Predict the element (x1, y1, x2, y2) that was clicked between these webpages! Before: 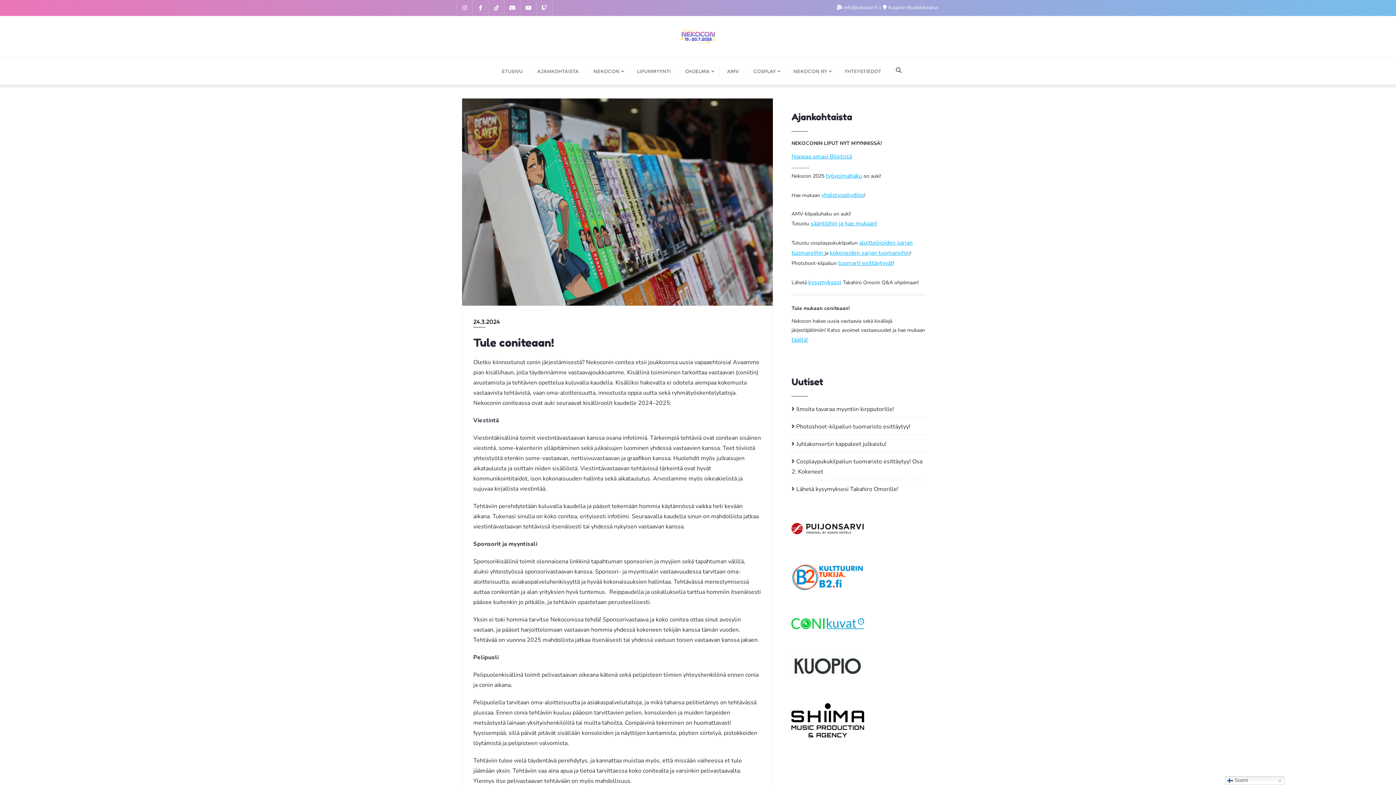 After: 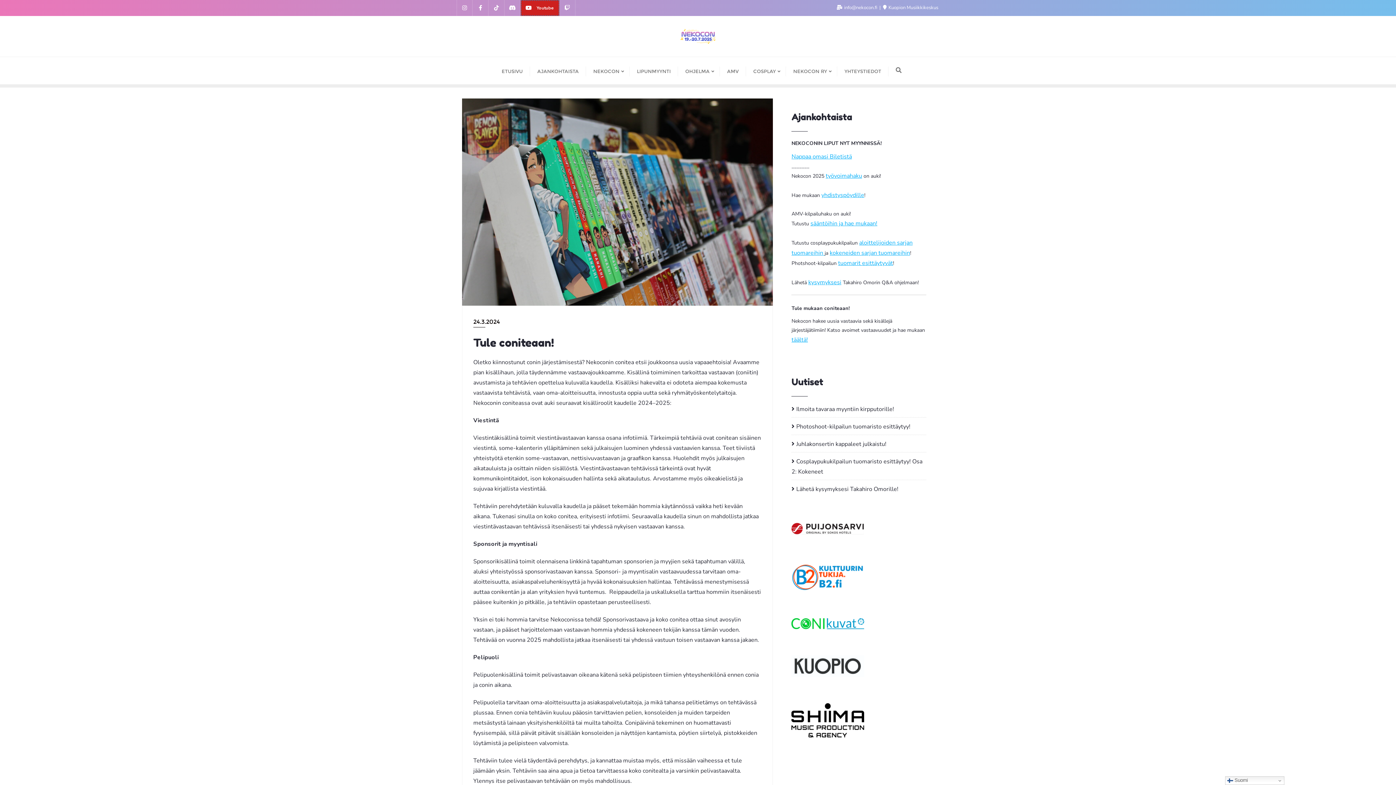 Action: bbox: (520, 0, 536, 16)